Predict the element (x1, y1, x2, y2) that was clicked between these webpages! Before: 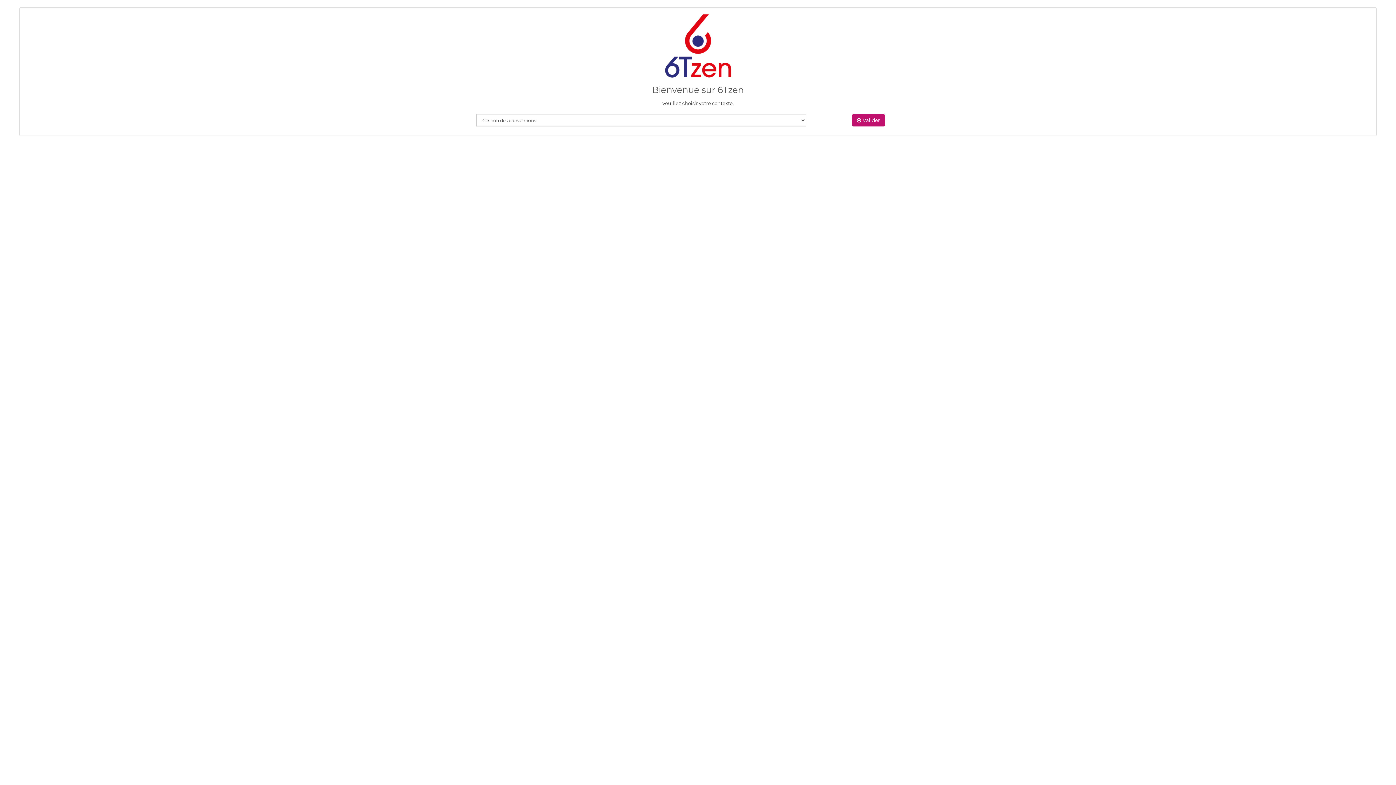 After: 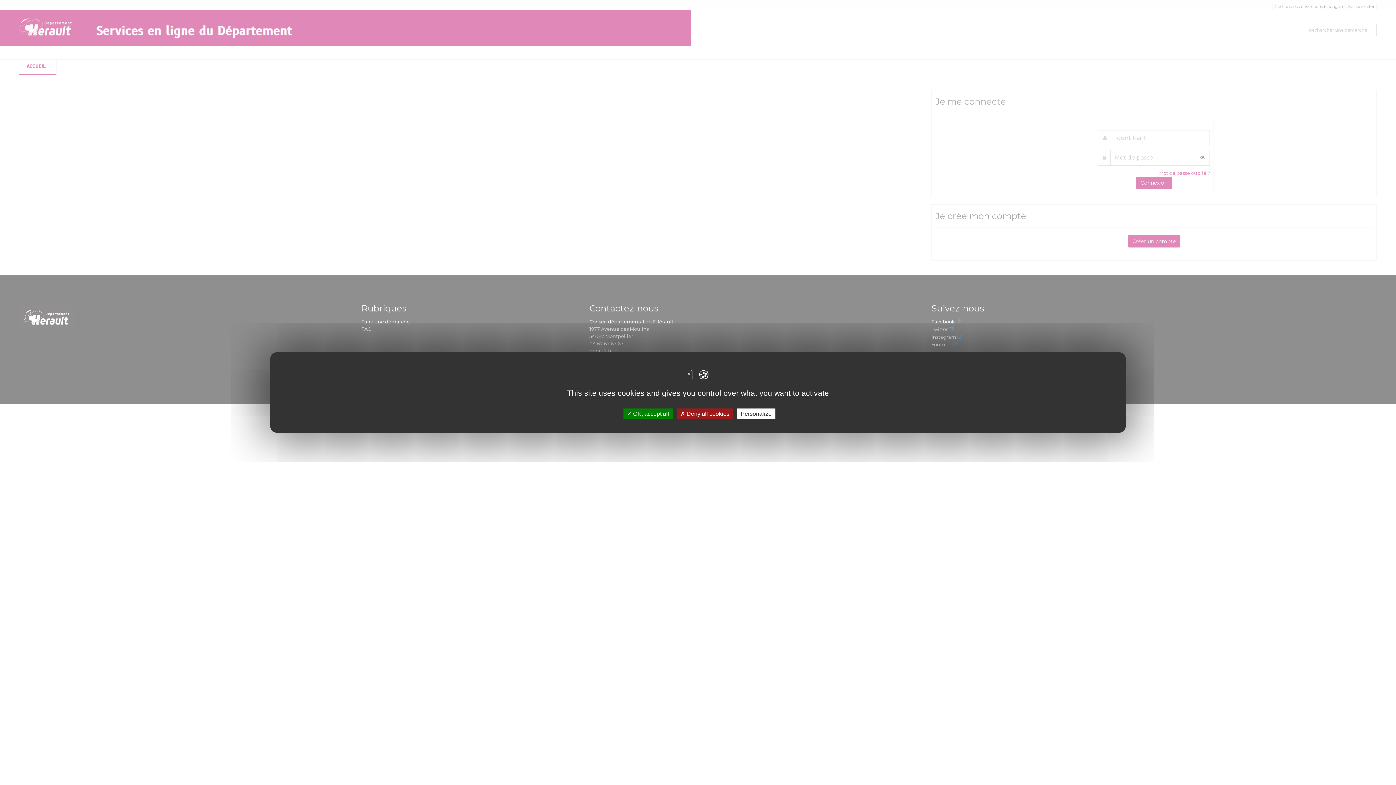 Action: label:  Valider bbox: (852, 114, 885, 126)